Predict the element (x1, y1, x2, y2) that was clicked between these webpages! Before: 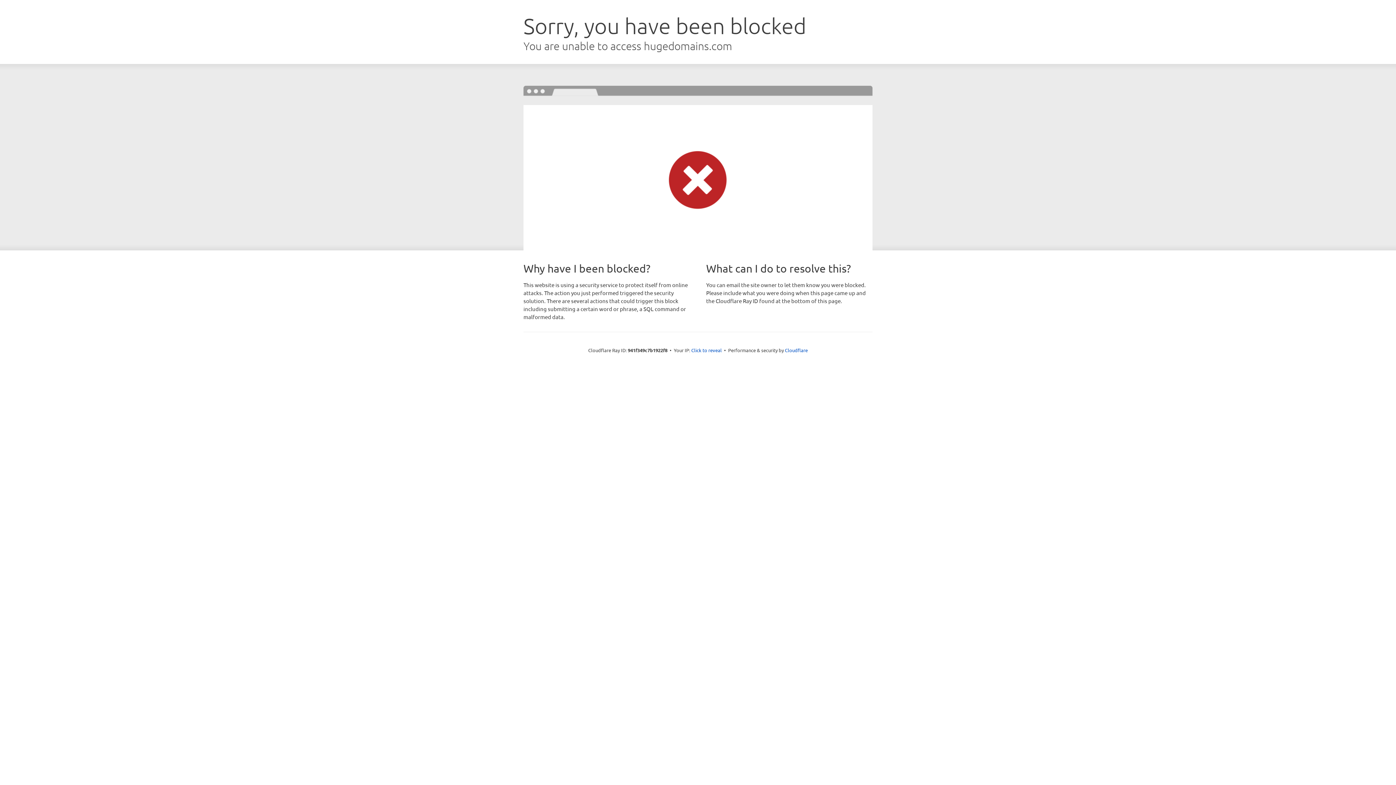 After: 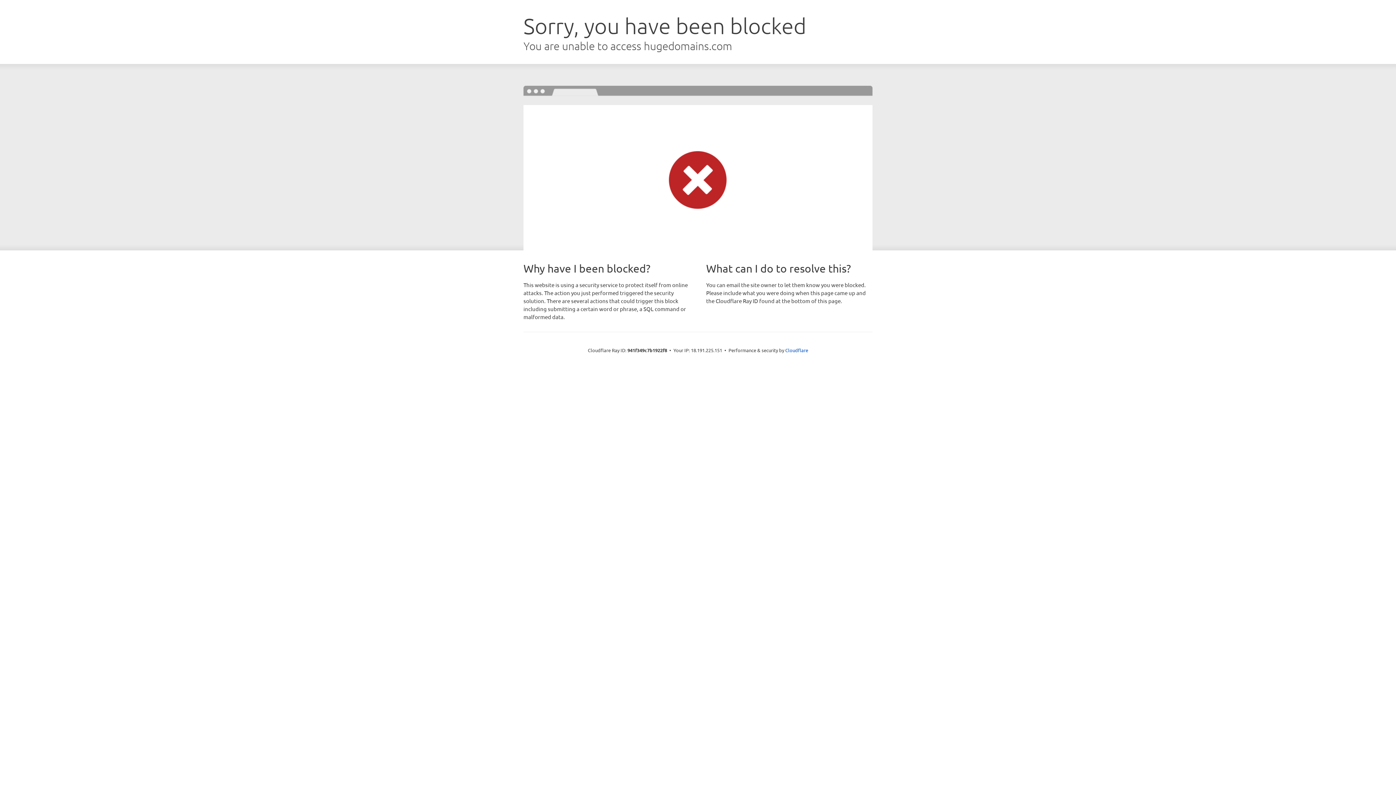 Action: bbox: (691, 346, 722, 353) label: Click to reveal